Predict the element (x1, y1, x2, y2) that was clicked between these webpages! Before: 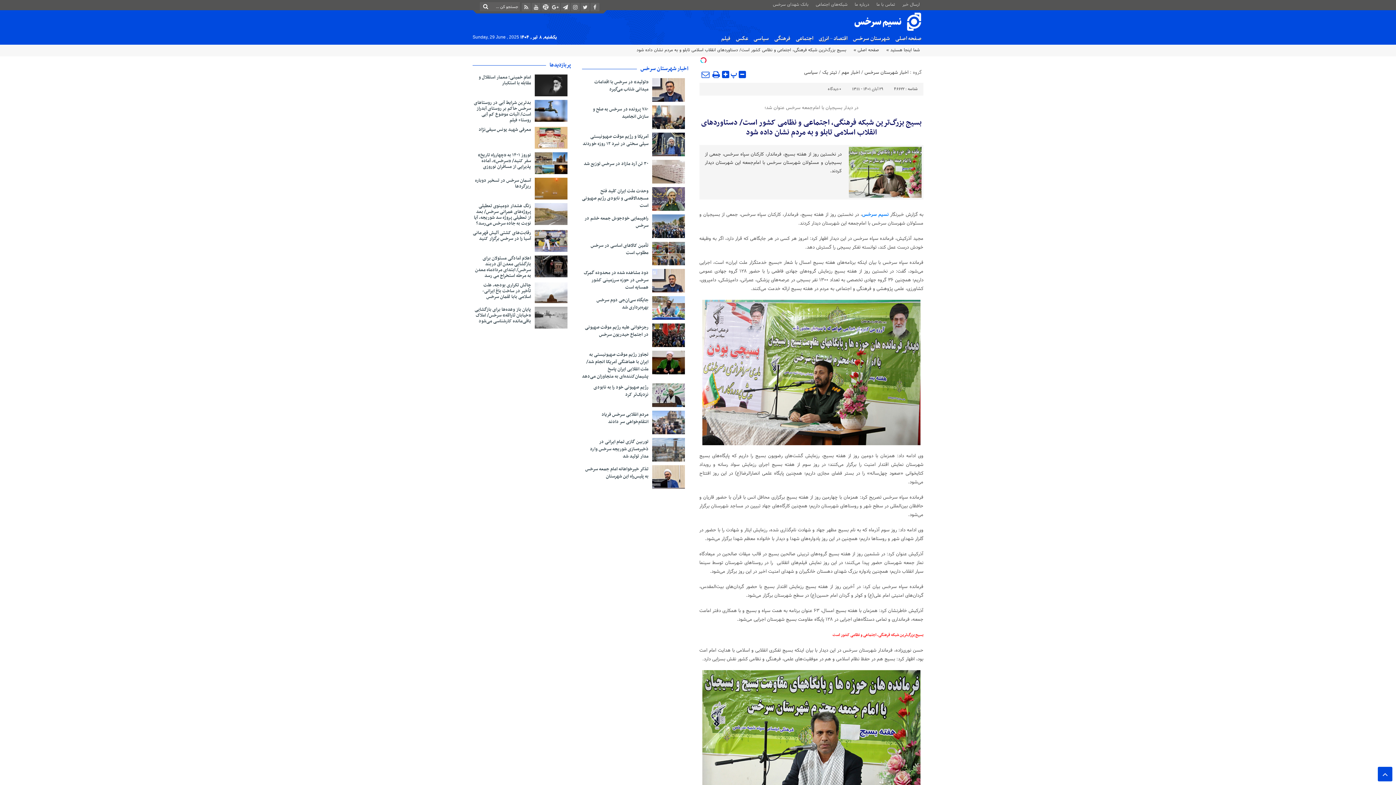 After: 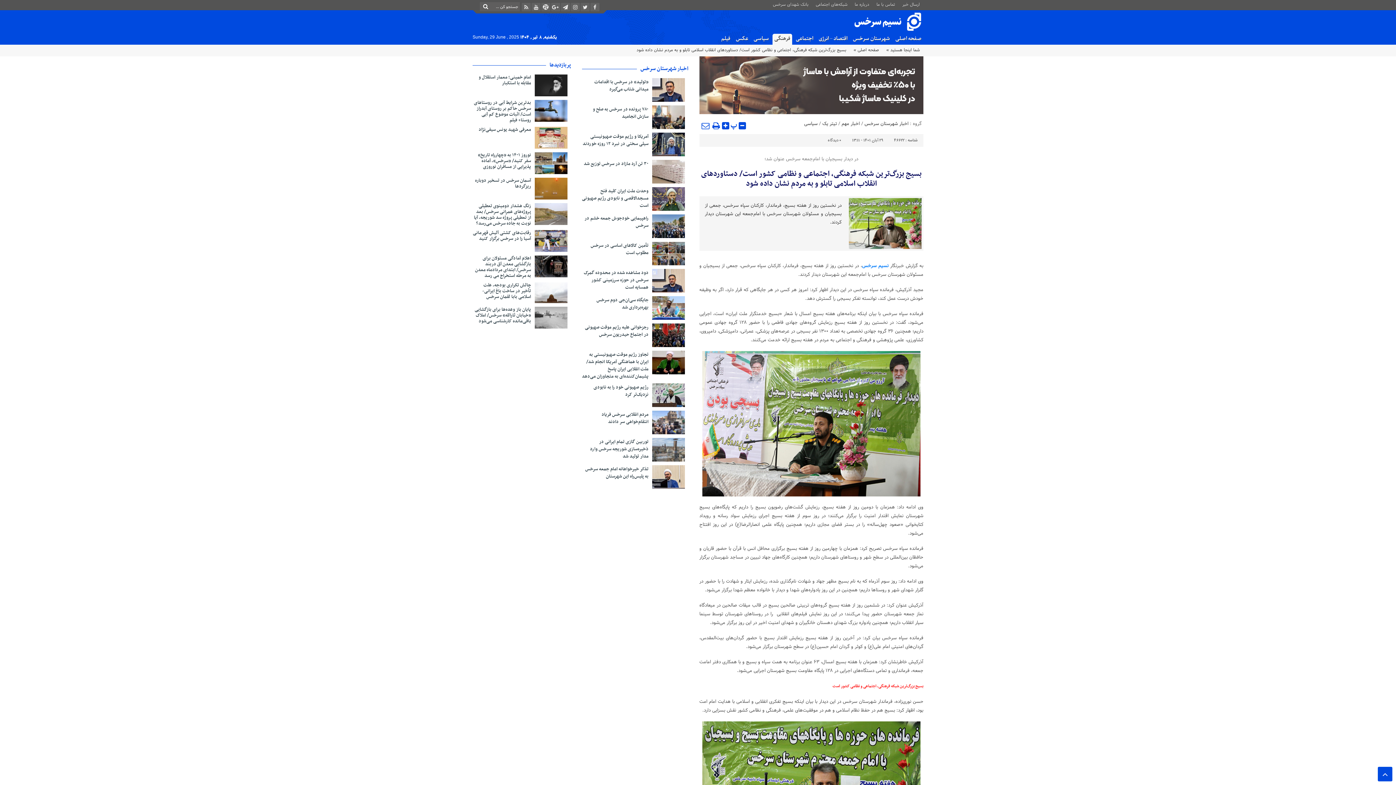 Action: label: فرهنگی bbox: (772, 34, 792, 42)